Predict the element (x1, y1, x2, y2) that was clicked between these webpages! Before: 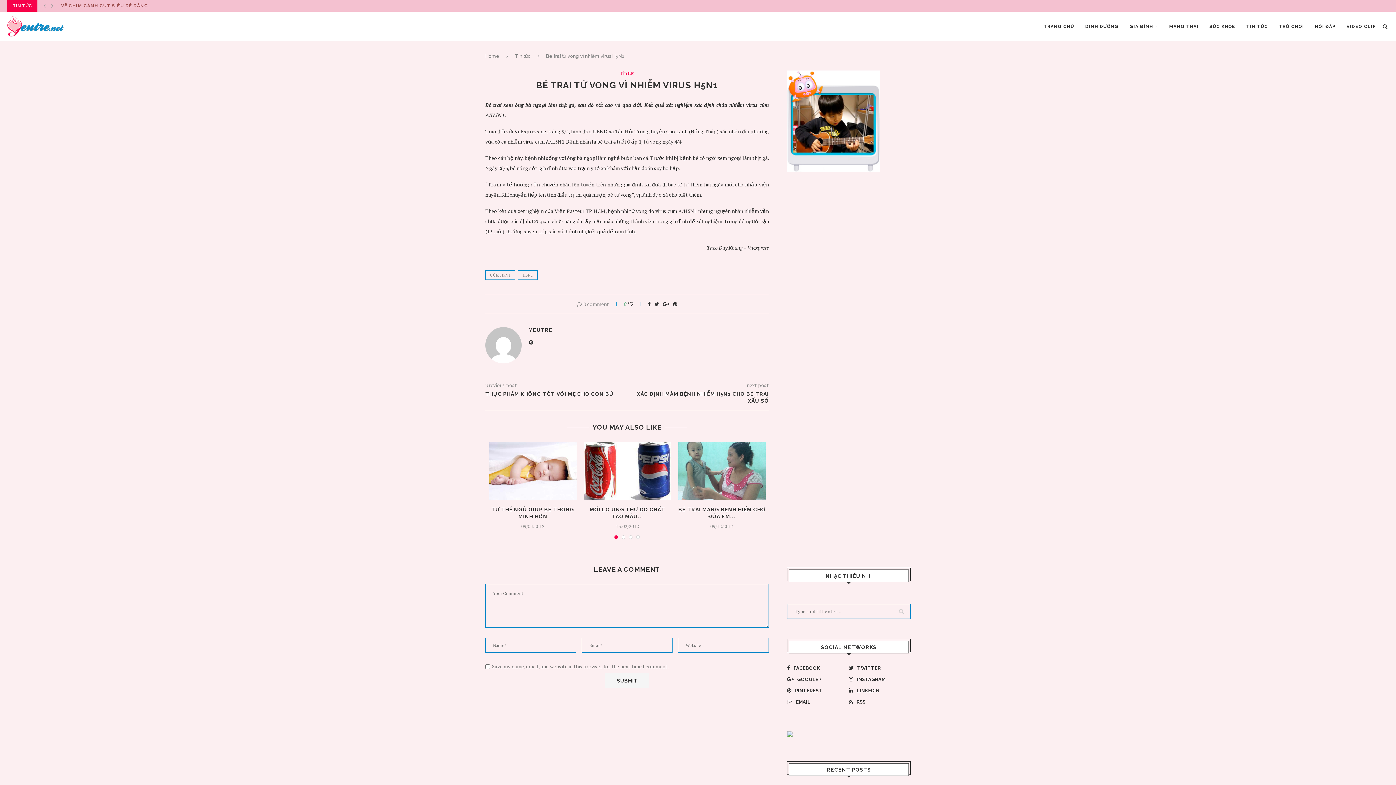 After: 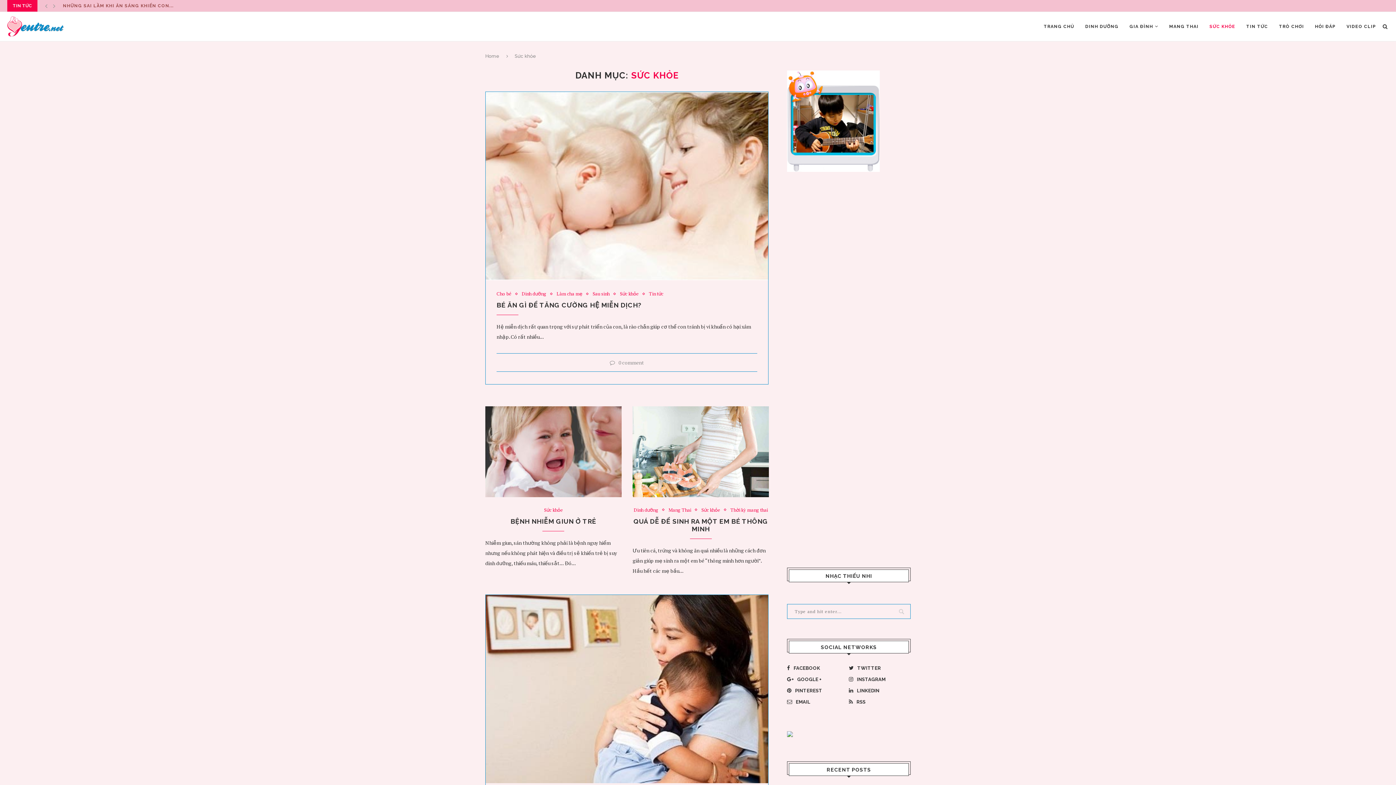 Action: label: SỨC KHỎE bbox: (1209, 12, 1235, 41)